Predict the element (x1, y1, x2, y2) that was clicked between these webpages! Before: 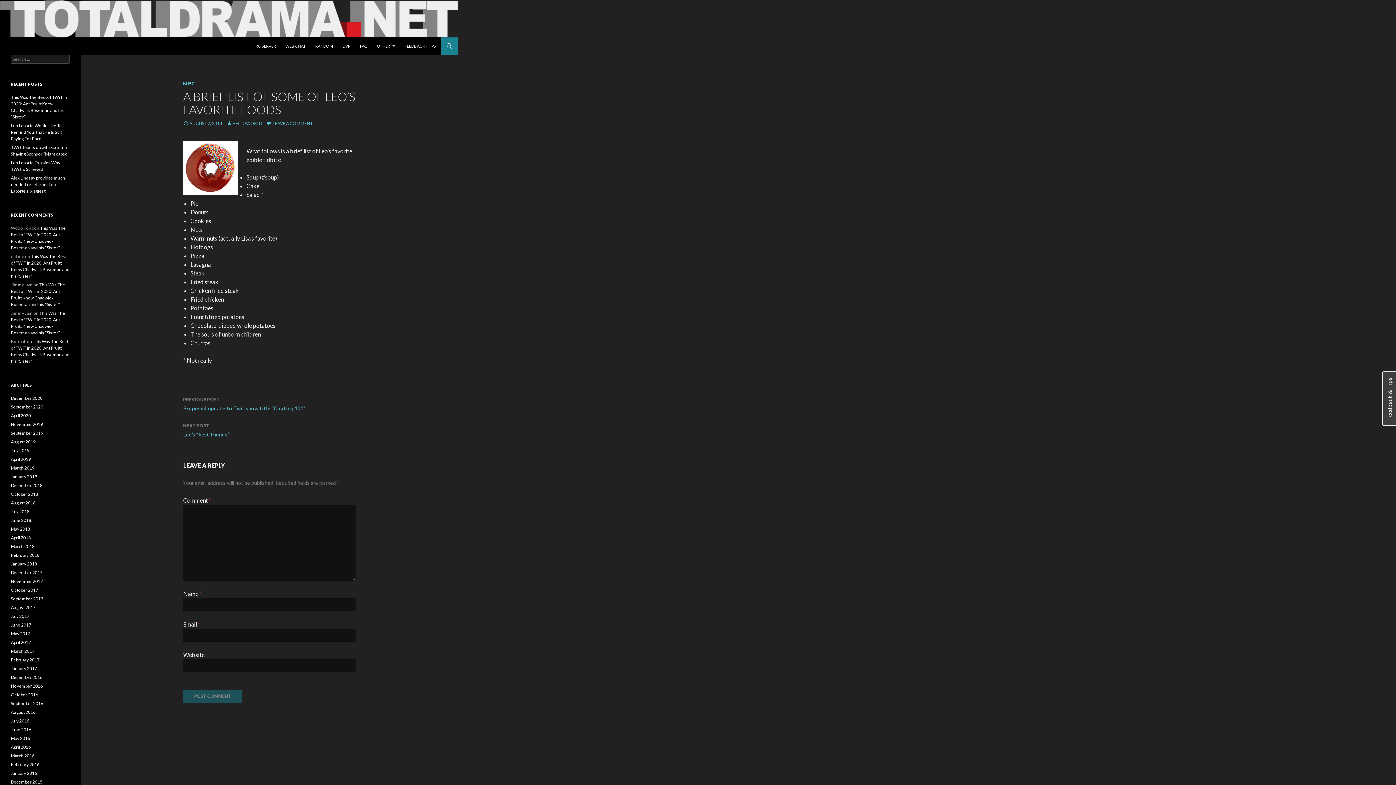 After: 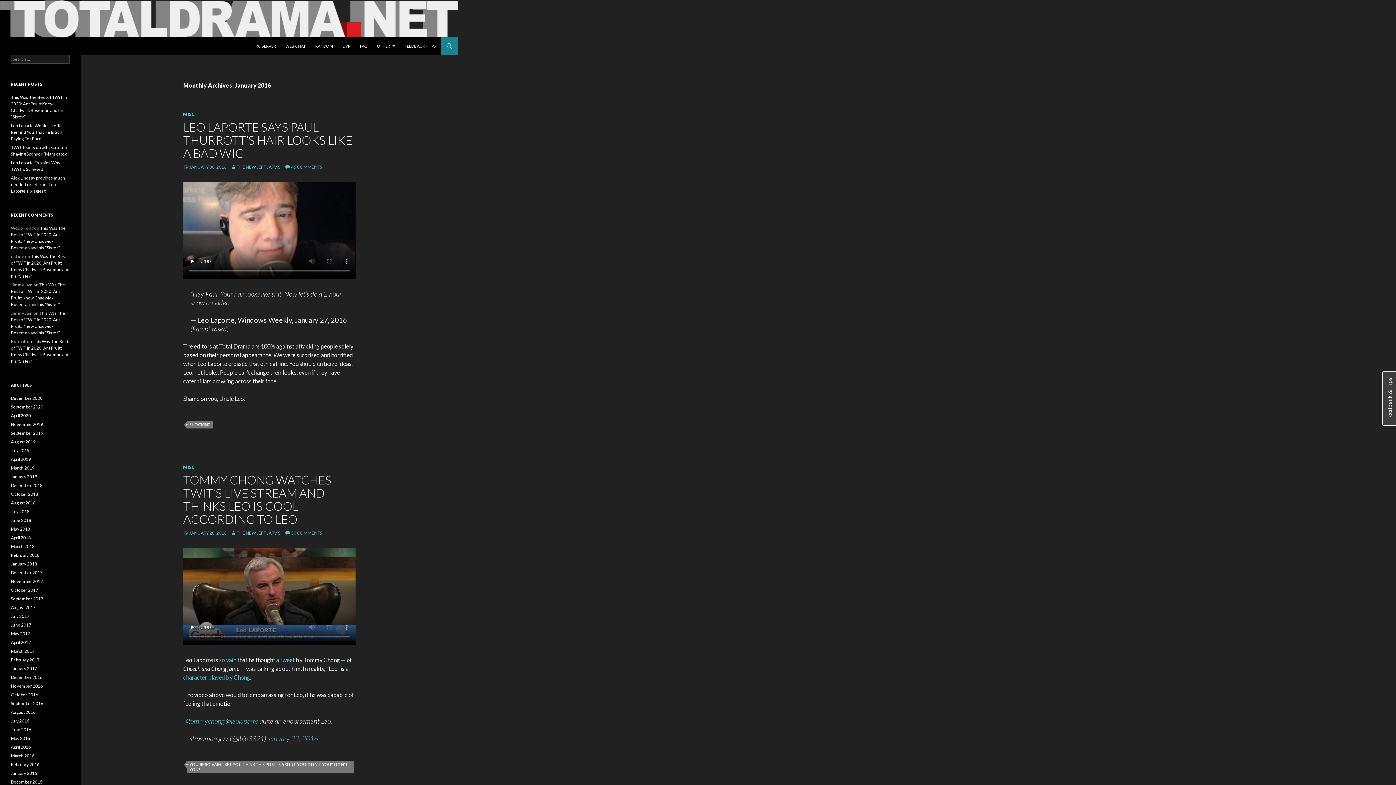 Action: bbox: (10, 771, 37, 776) label: January 2016